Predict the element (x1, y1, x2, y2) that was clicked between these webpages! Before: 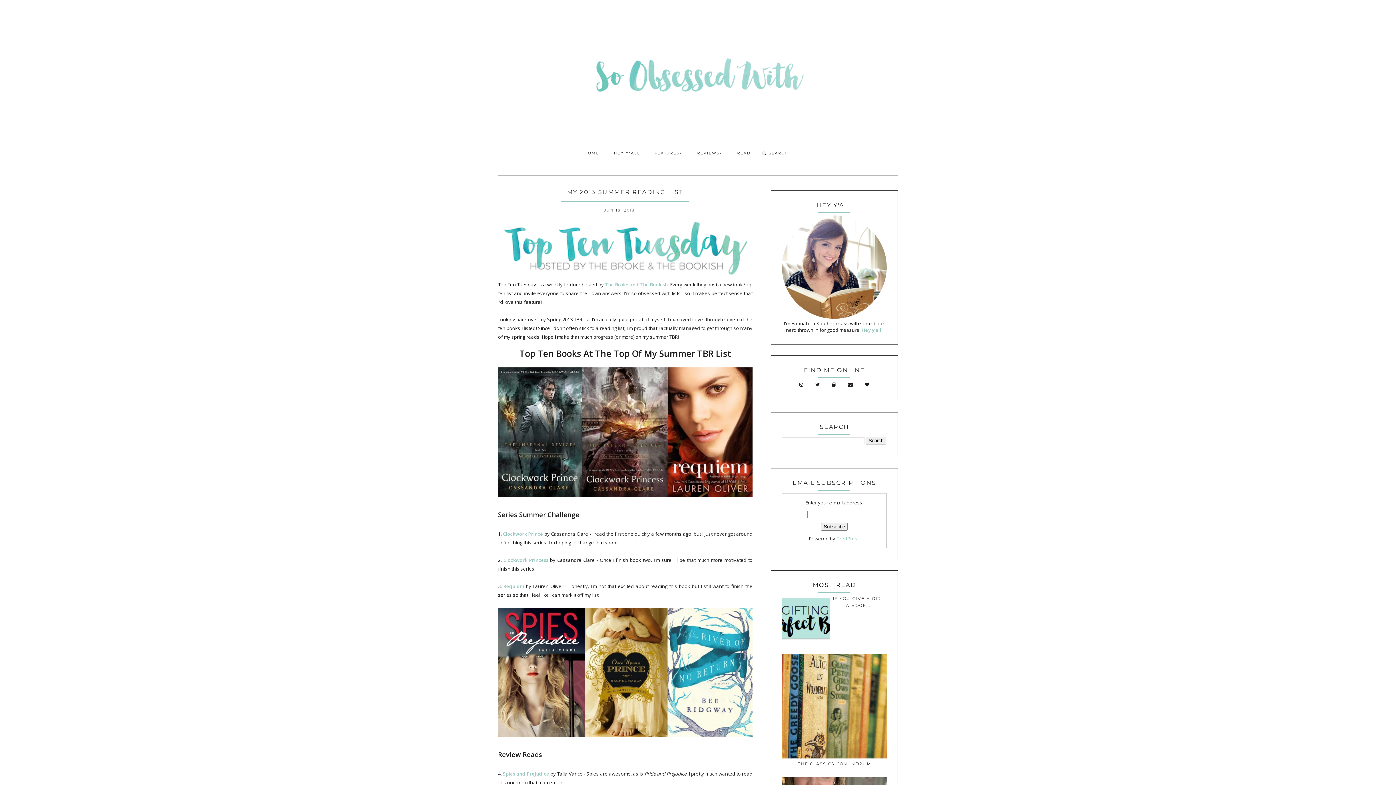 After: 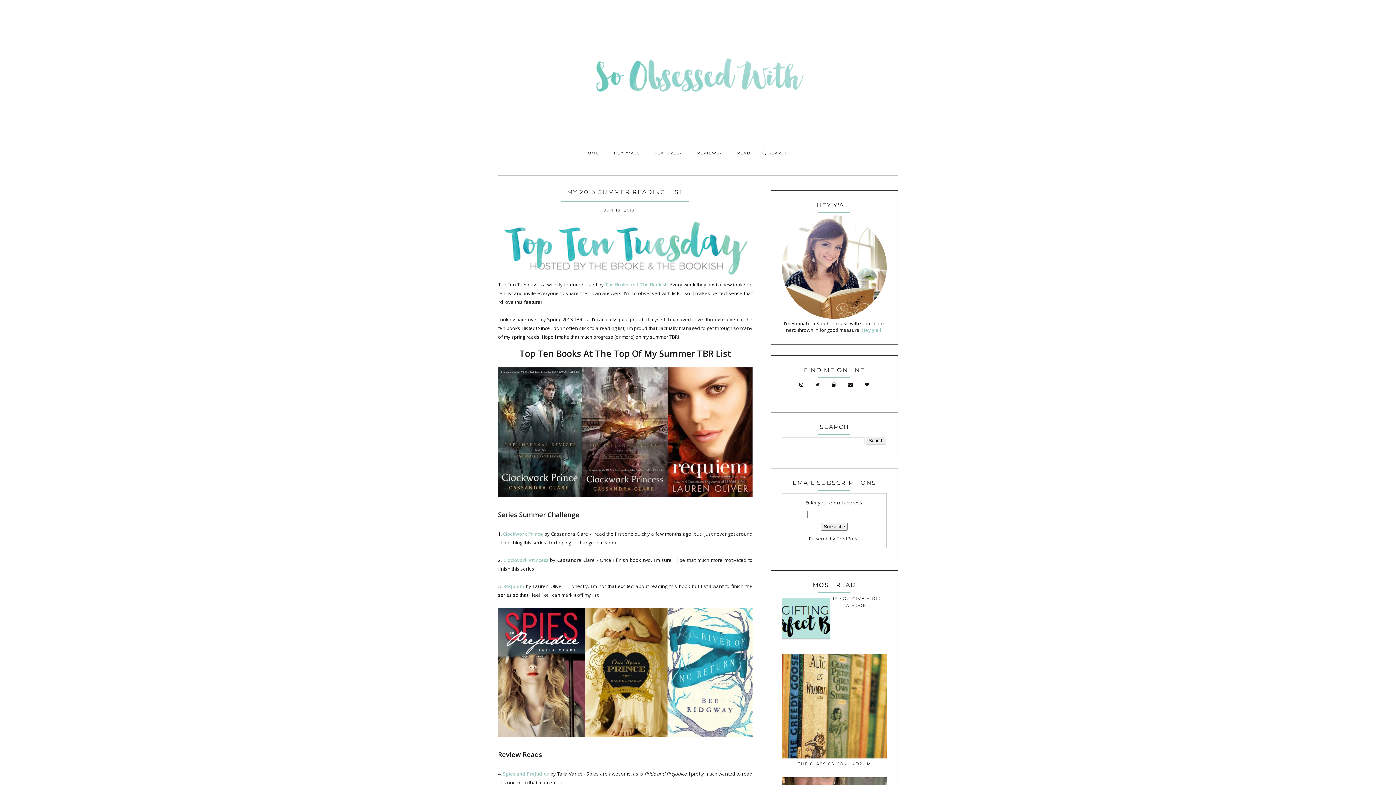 Action: label: FeedPress bbox: (836, 535, 860, 542)